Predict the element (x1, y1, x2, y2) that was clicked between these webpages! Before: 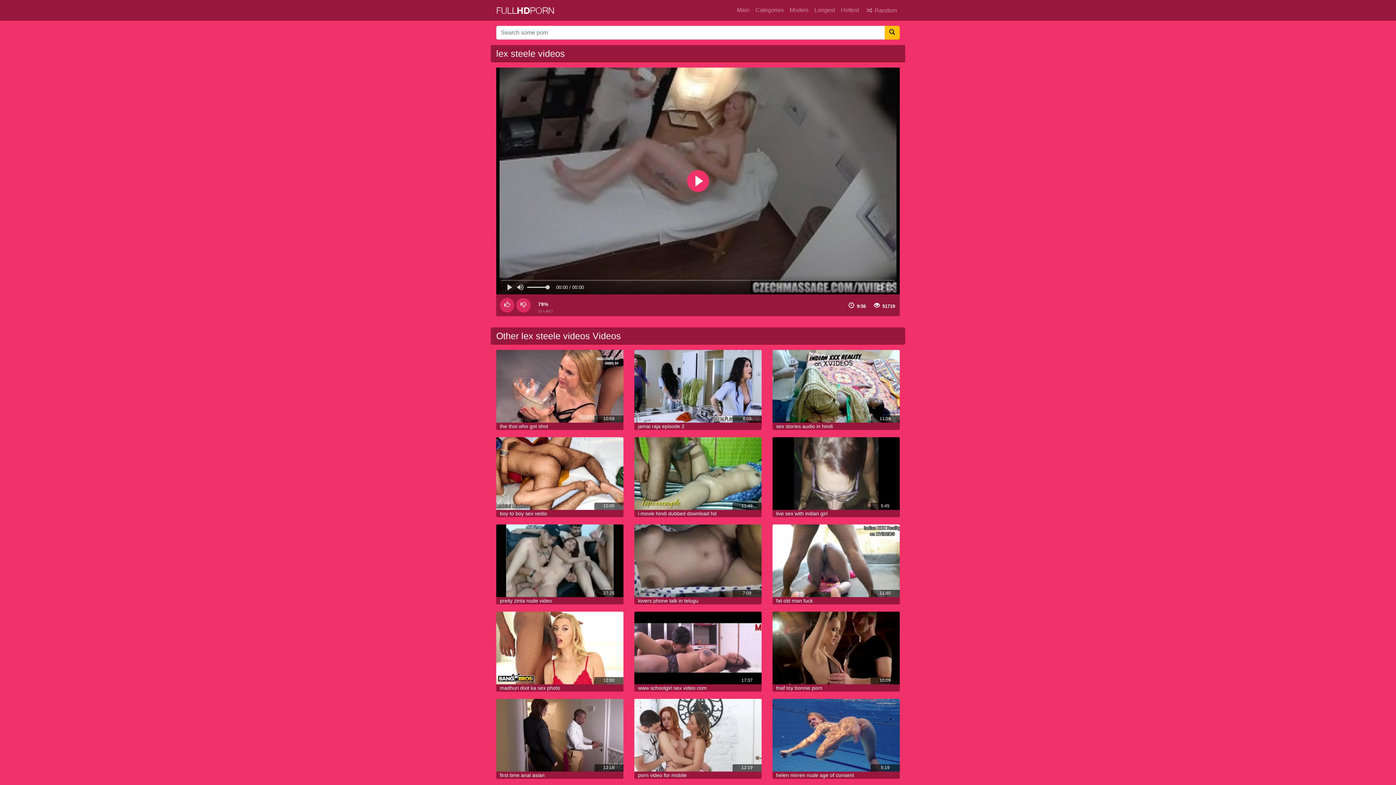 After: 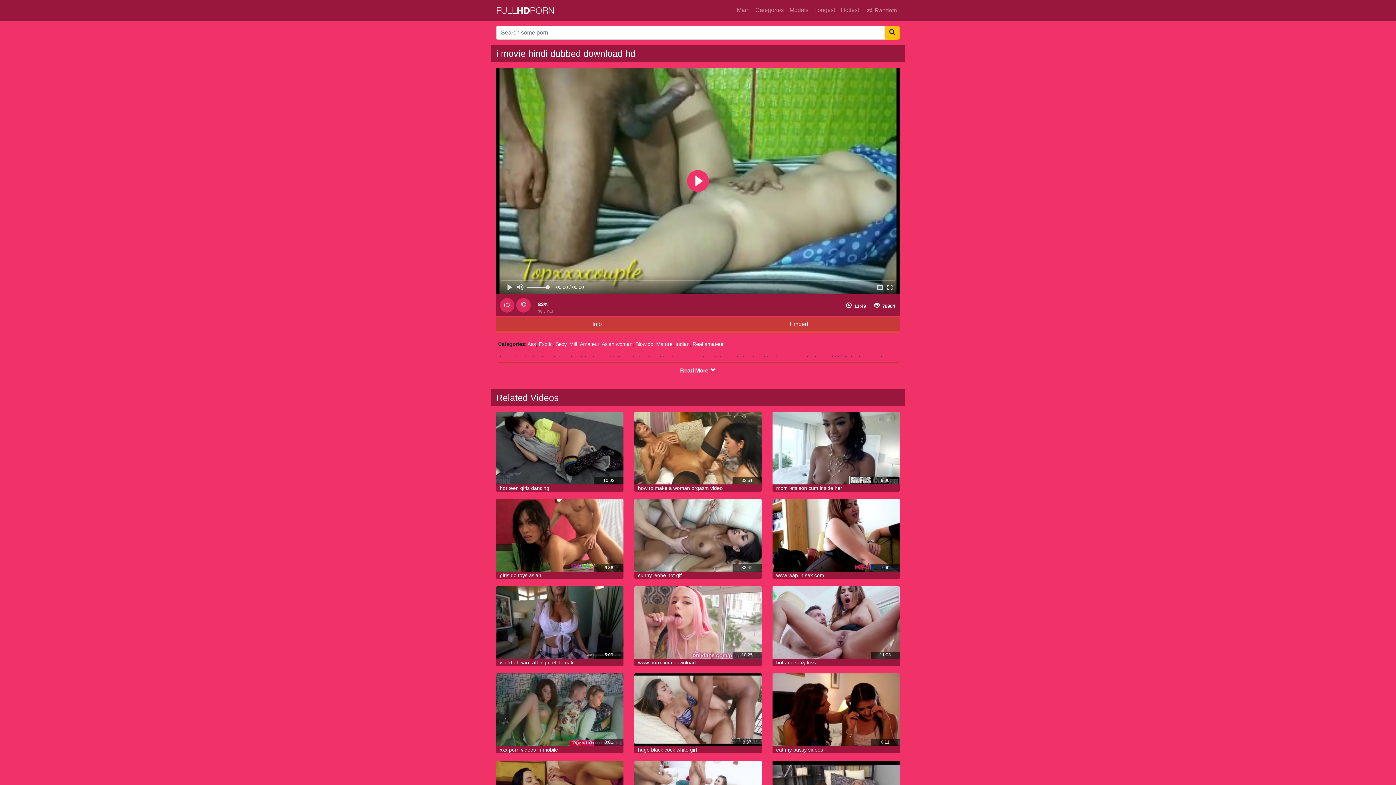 Action: bbox: (638, 511, 716, 516) label: i movie hindi dubbed download hd